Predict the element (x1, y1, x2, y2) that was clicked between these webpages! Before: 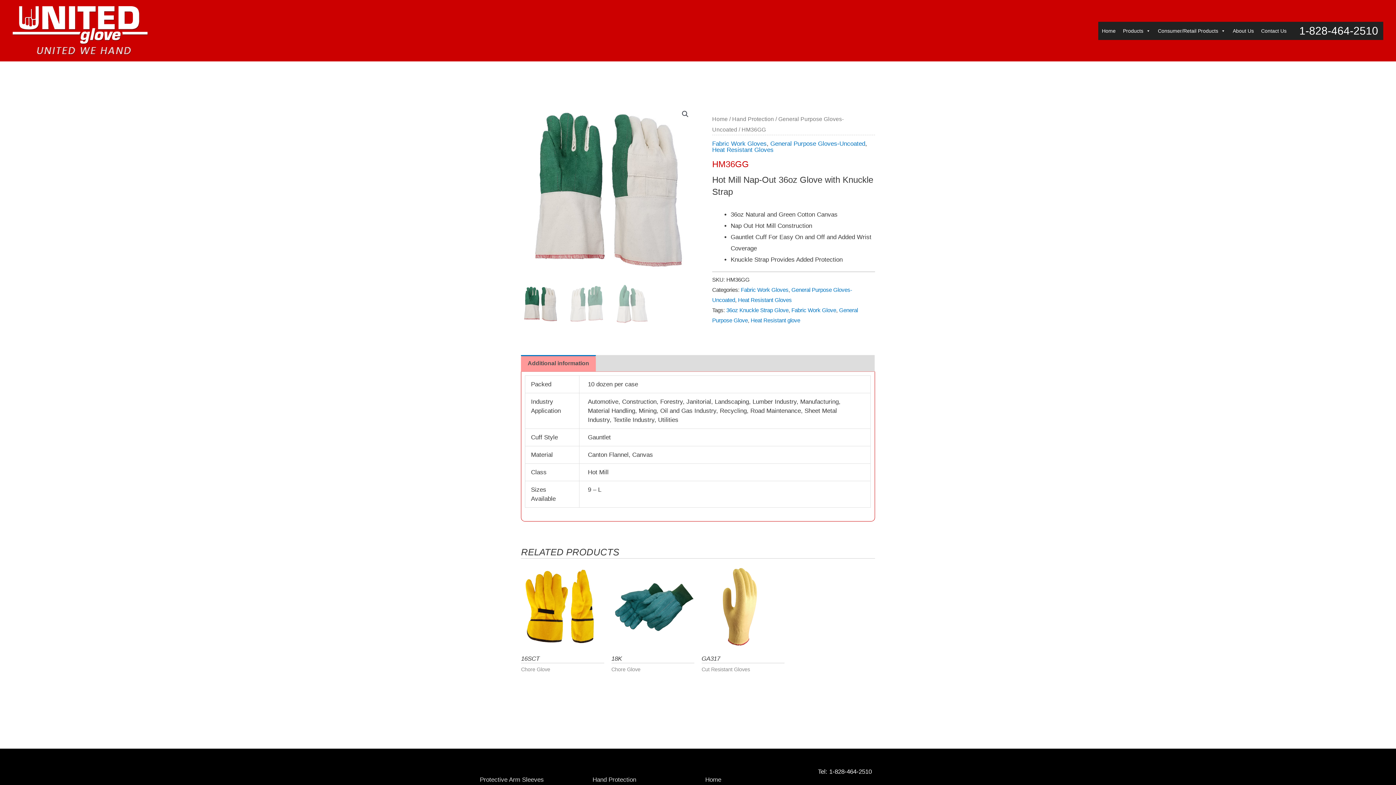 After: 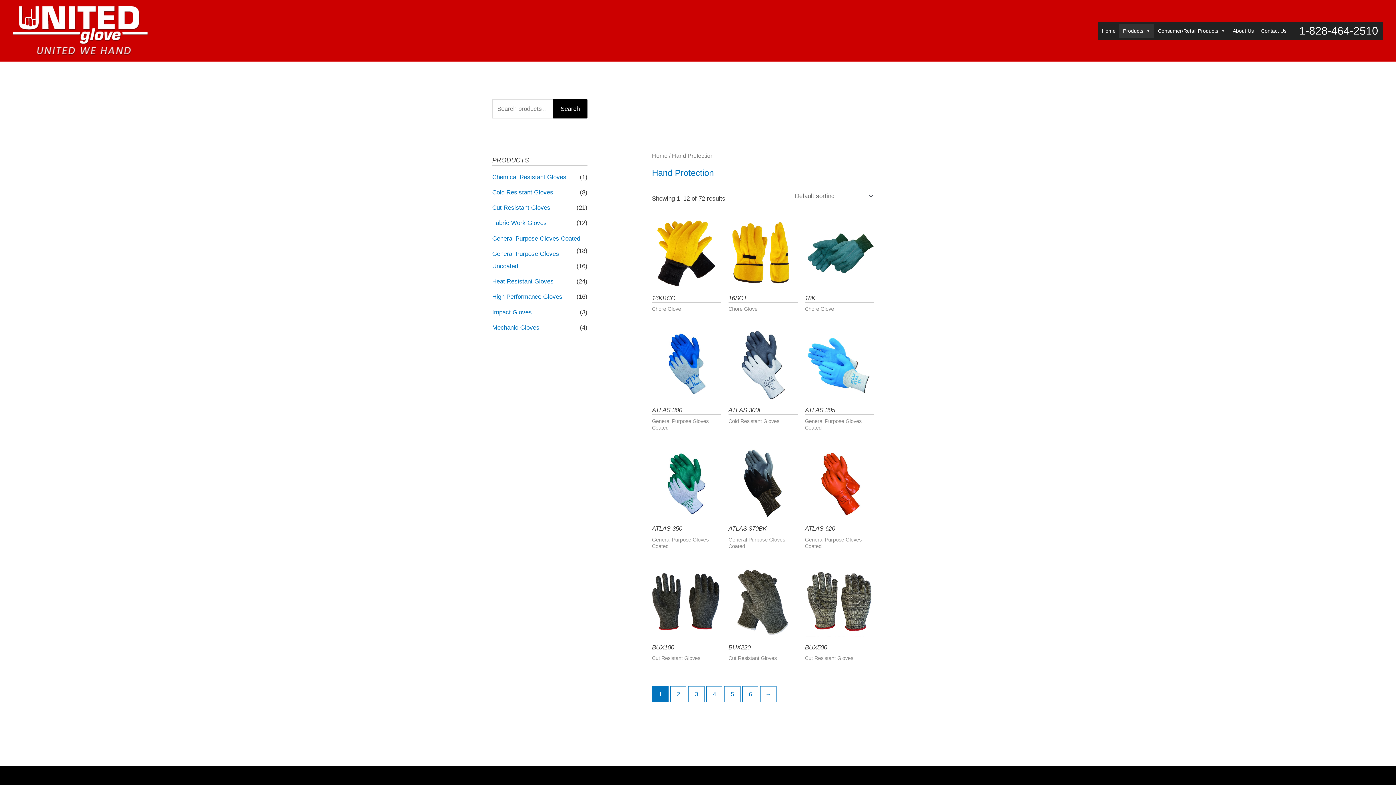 Action: bbox: (592, 776, 636, 783) label: Hand Protection